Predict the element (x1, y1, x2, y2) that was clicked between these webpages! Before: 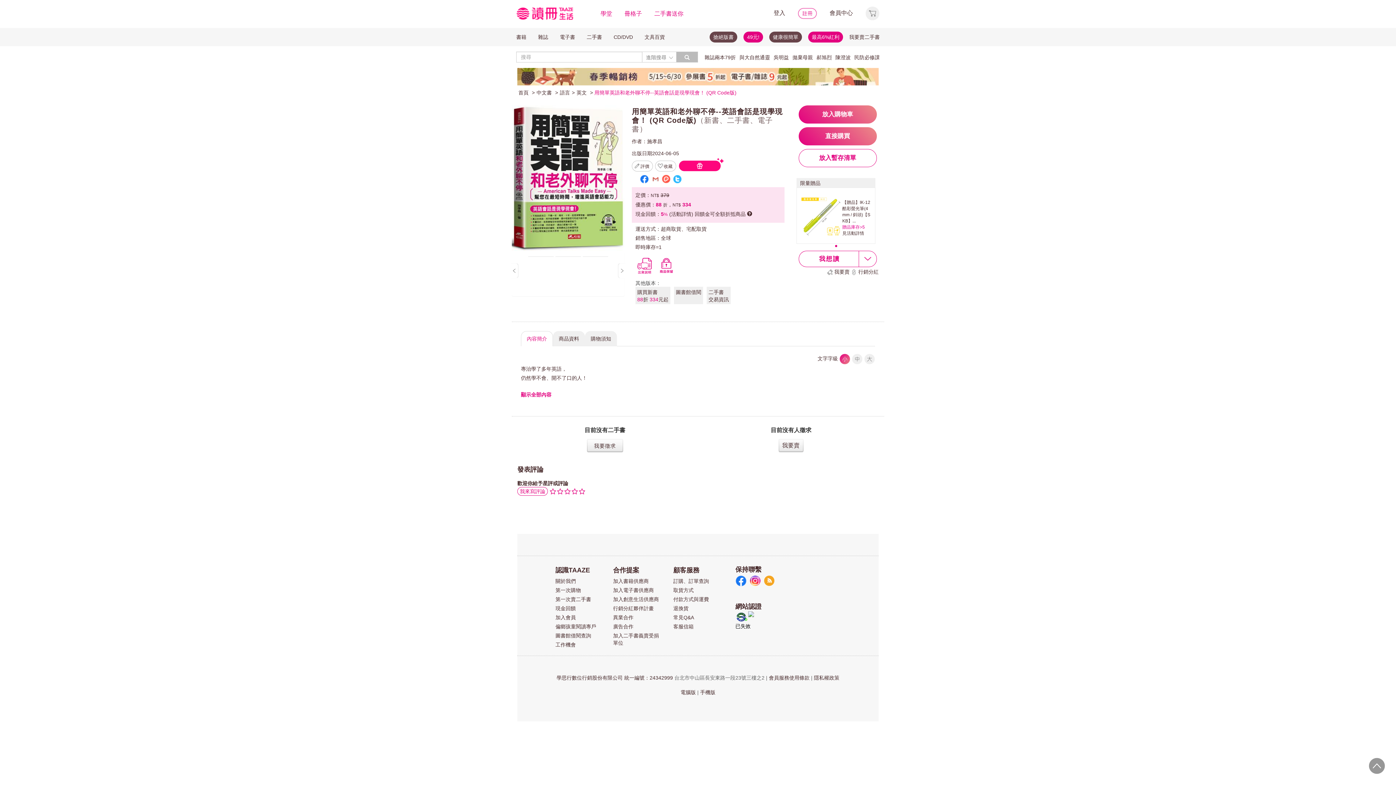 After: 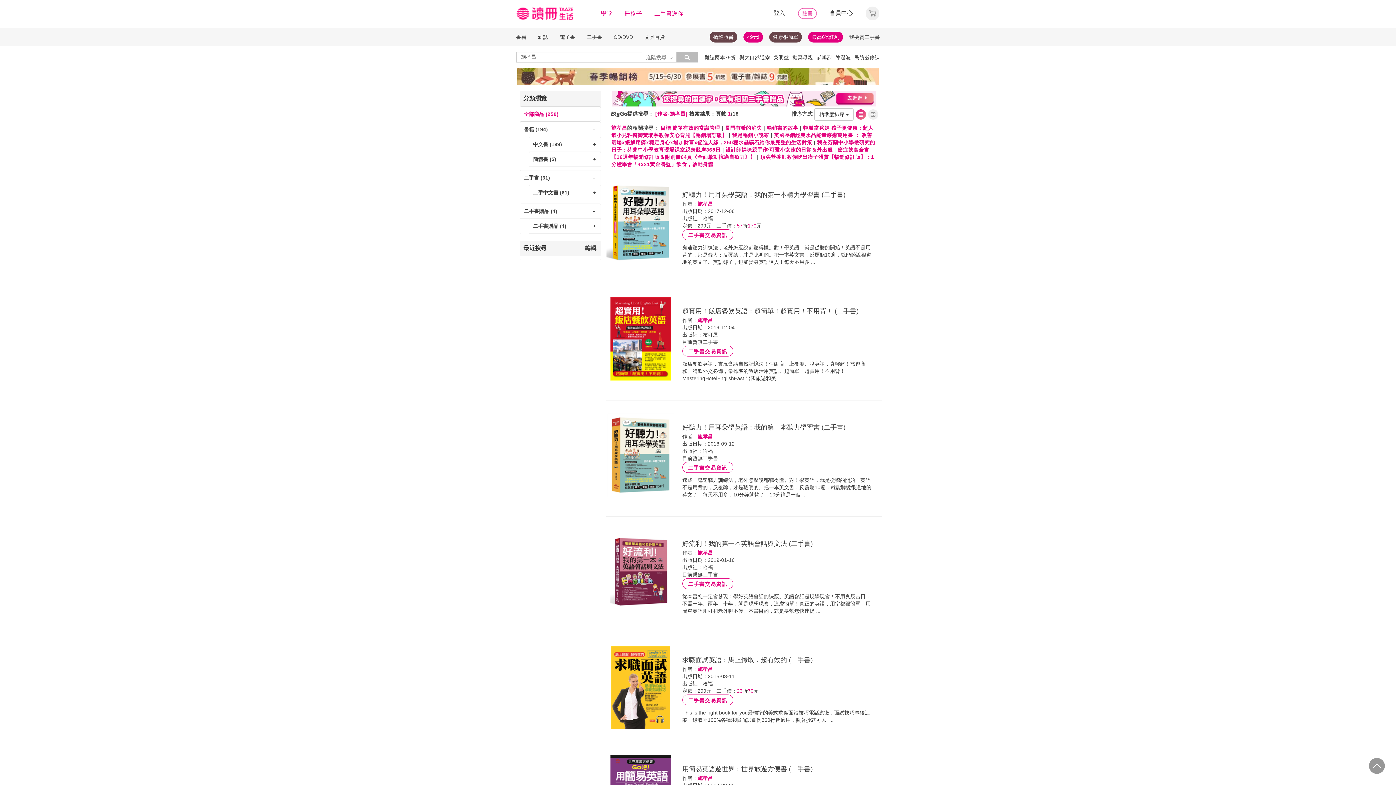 Action: label: 施孝昌 bbox: (647, 138, 662, 144)